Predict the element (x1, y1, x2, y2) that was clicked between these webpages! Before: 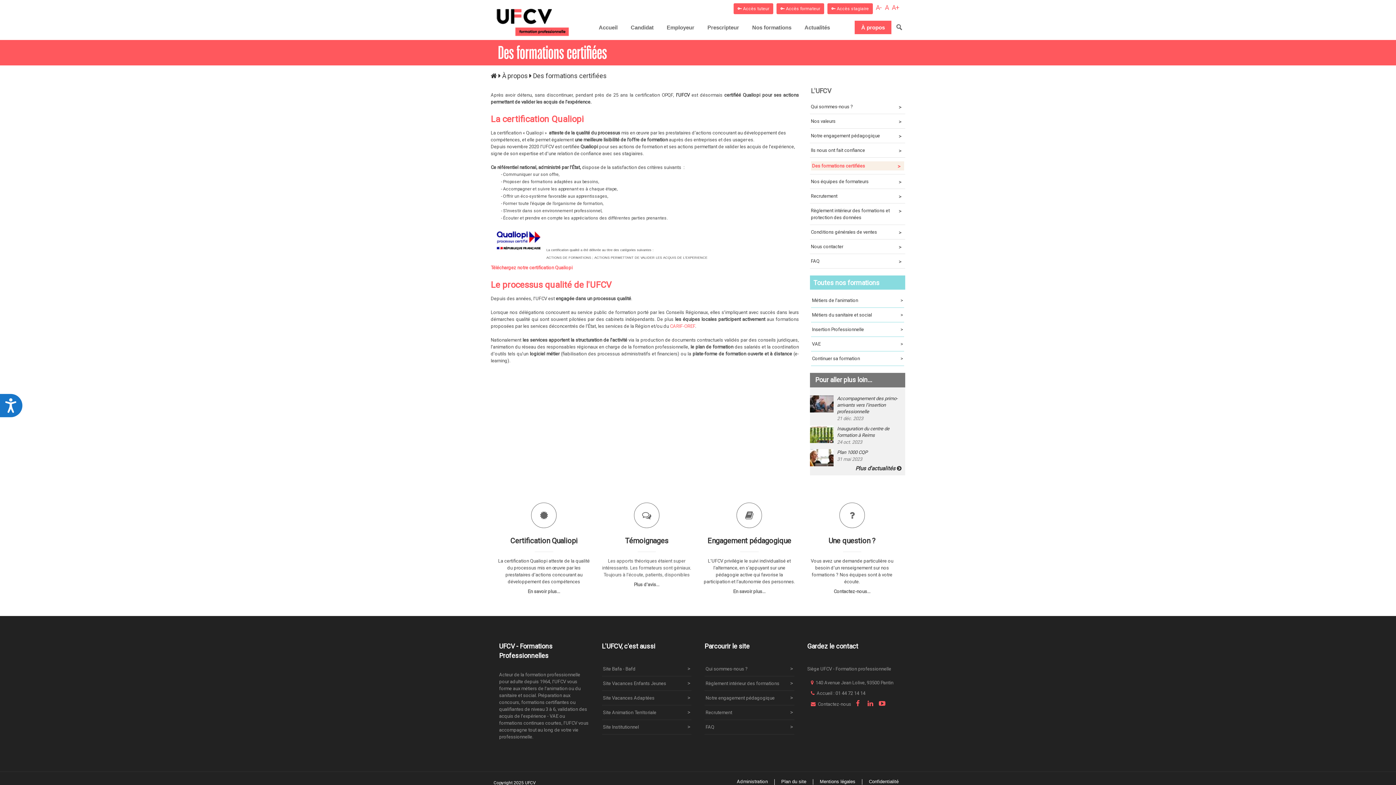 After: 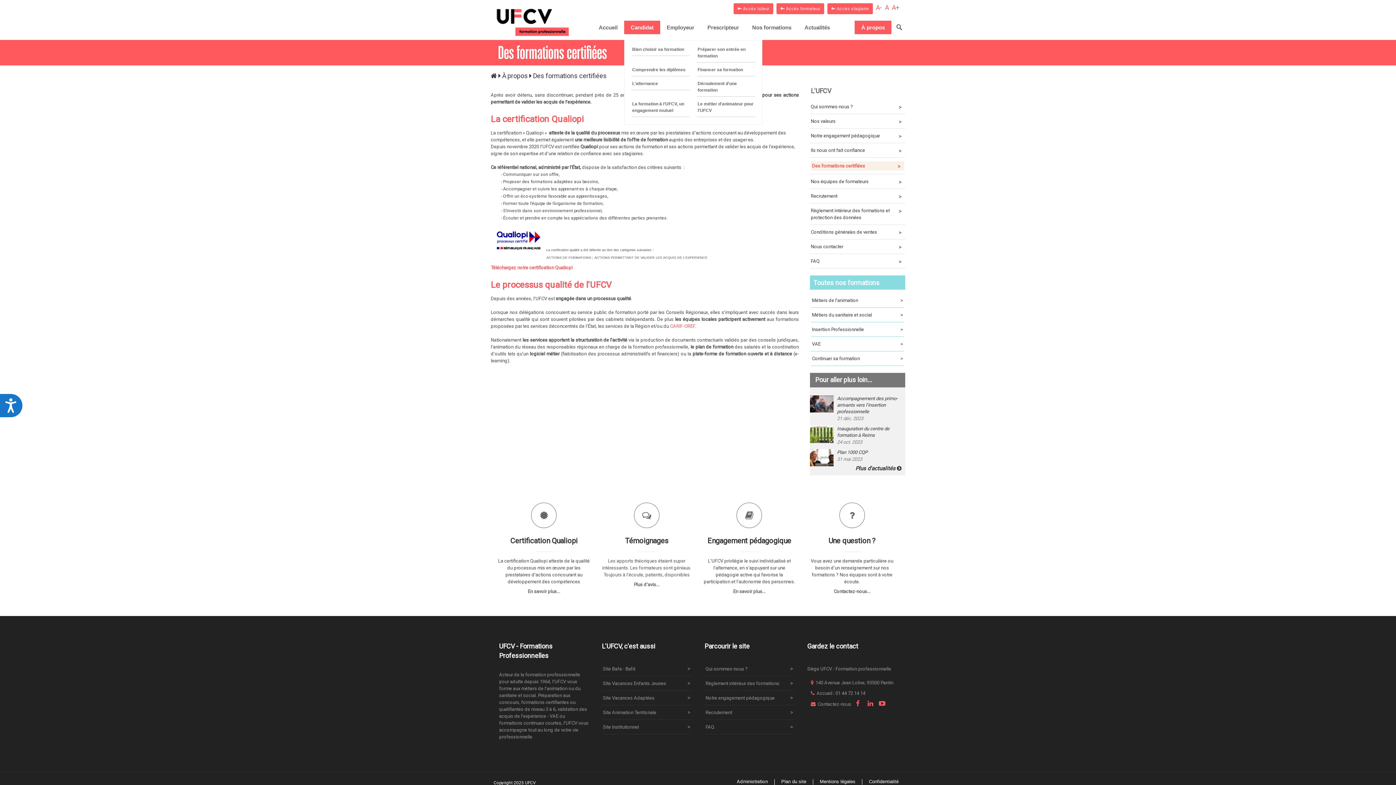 Action: label: Candidat bbox: (624, 20, 660, 34)